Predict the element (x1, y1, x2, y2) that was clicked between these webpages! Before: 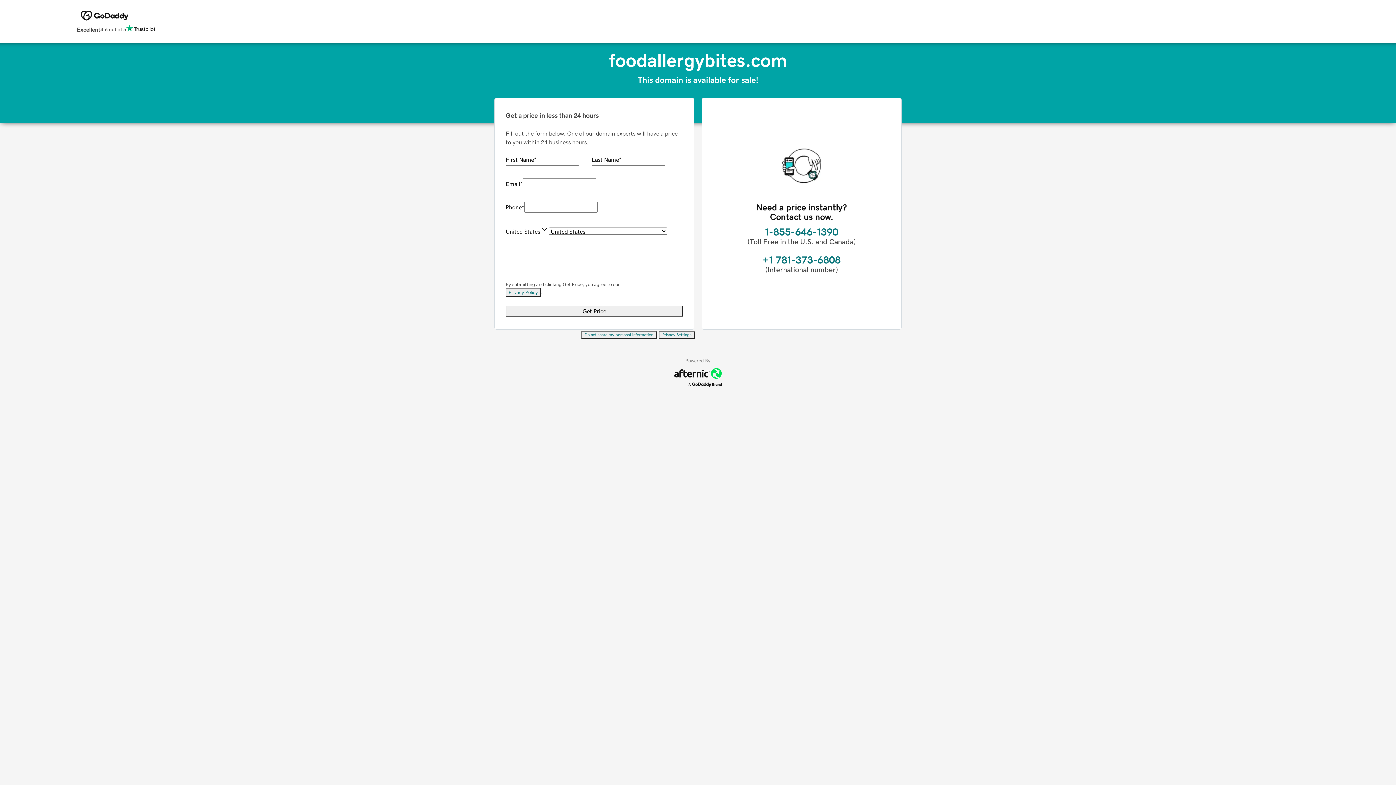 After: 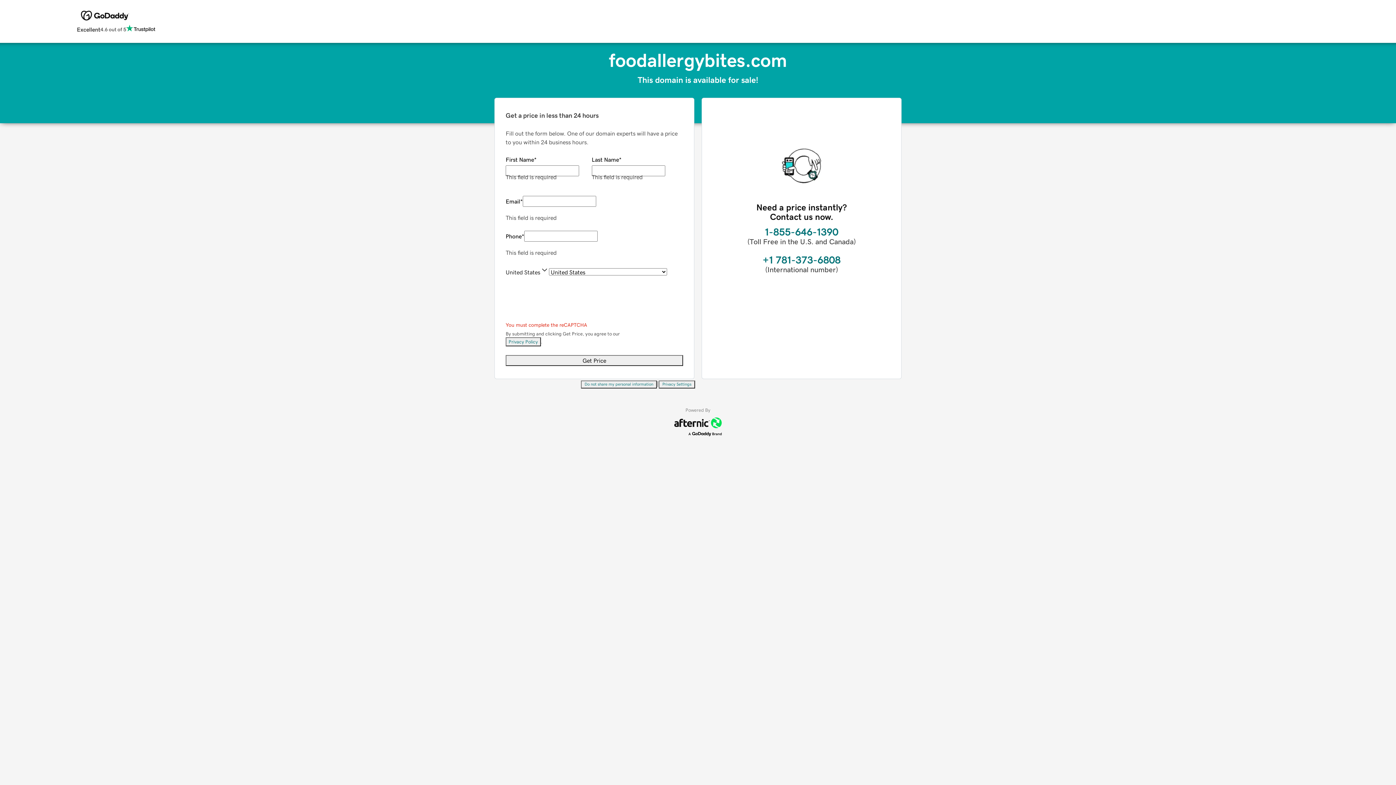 Action: label: Get Price bbox: (505, 305, 683, 316)